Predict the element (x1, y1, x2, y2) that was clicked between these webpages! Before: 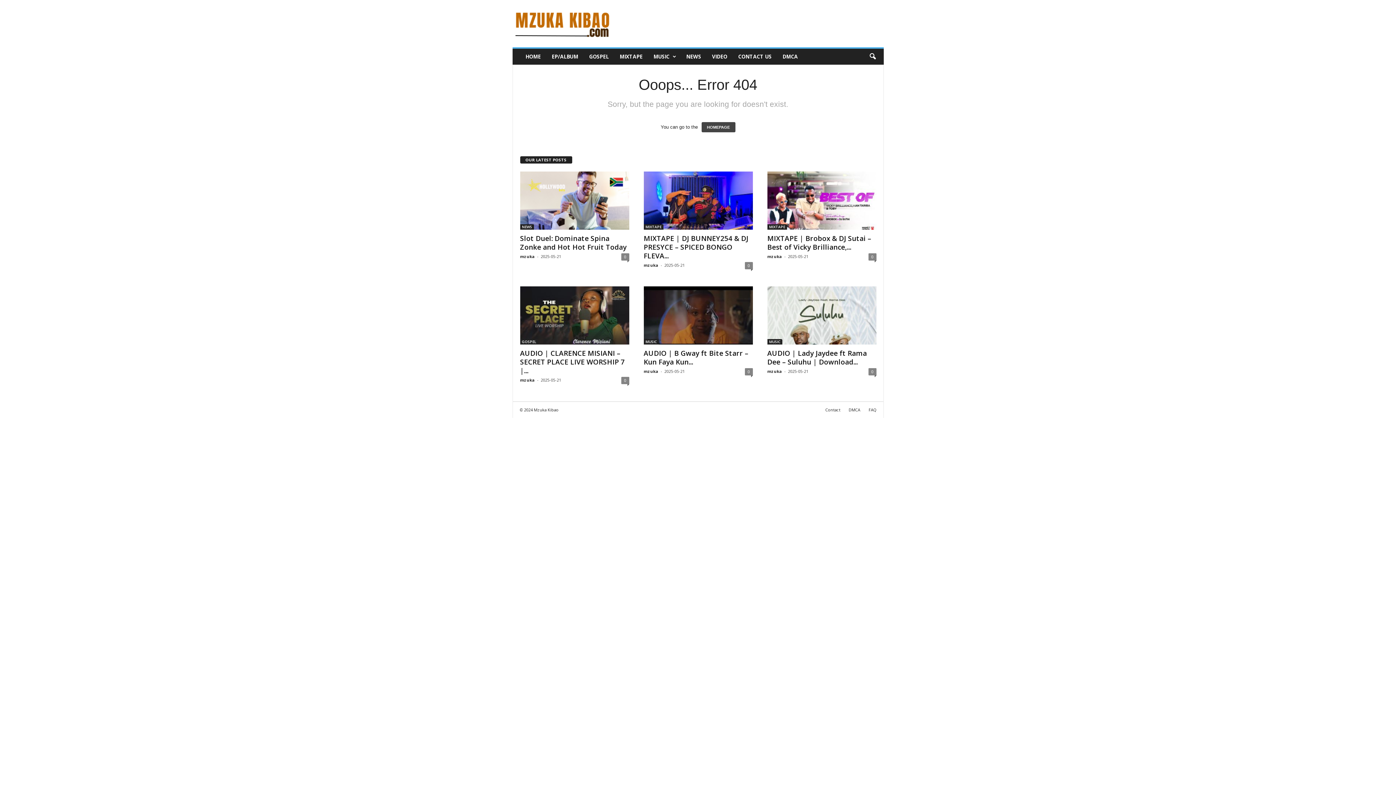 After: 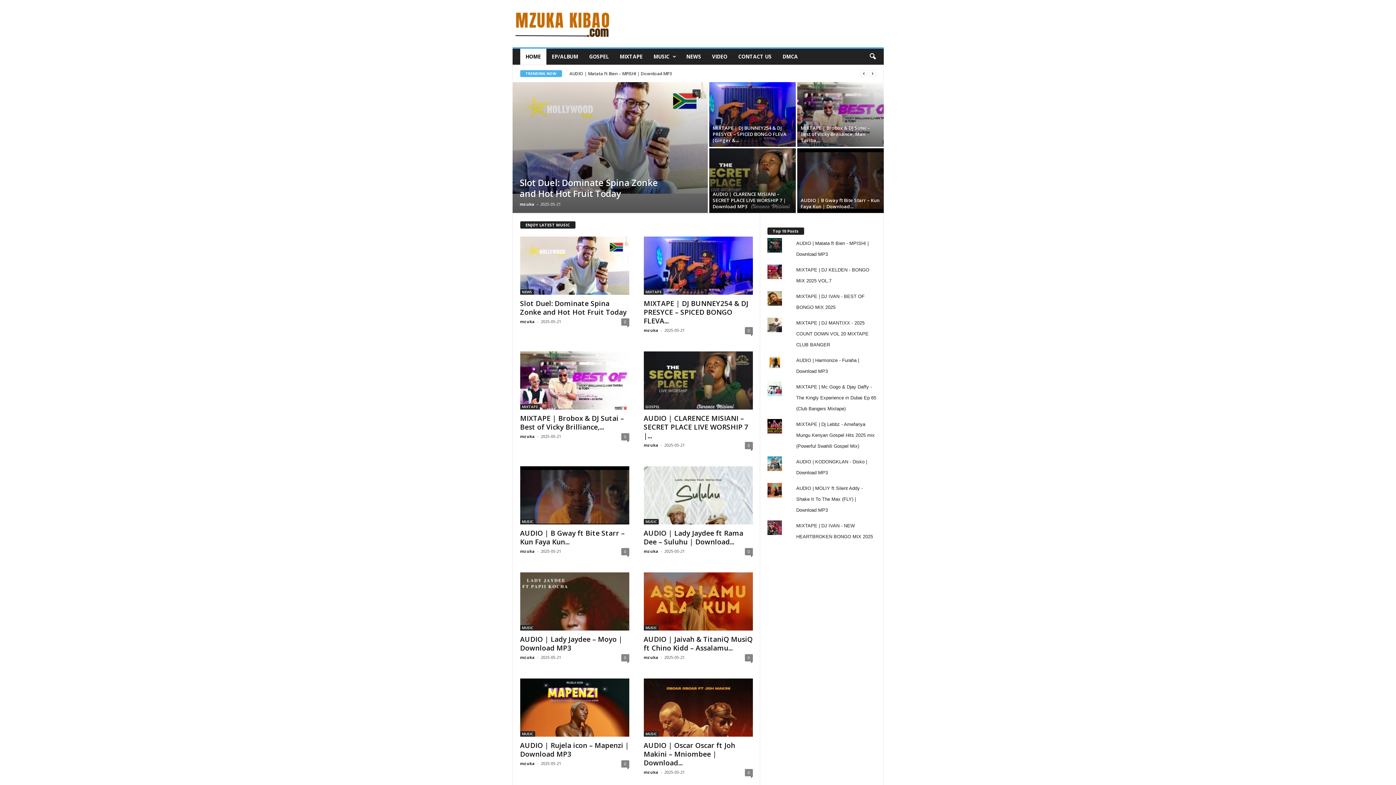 Action: bbox: (701, 122, 735, 132) label: HOMEPAGE